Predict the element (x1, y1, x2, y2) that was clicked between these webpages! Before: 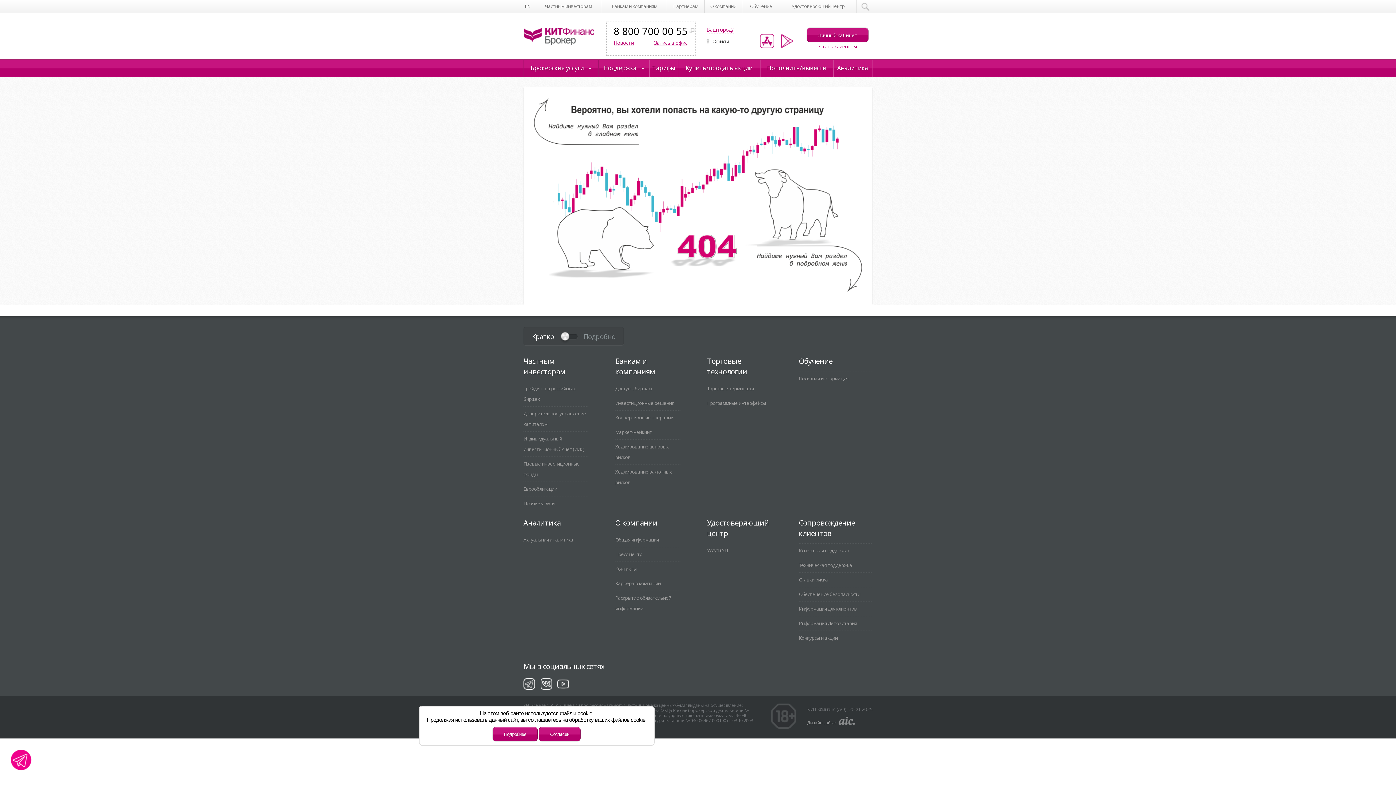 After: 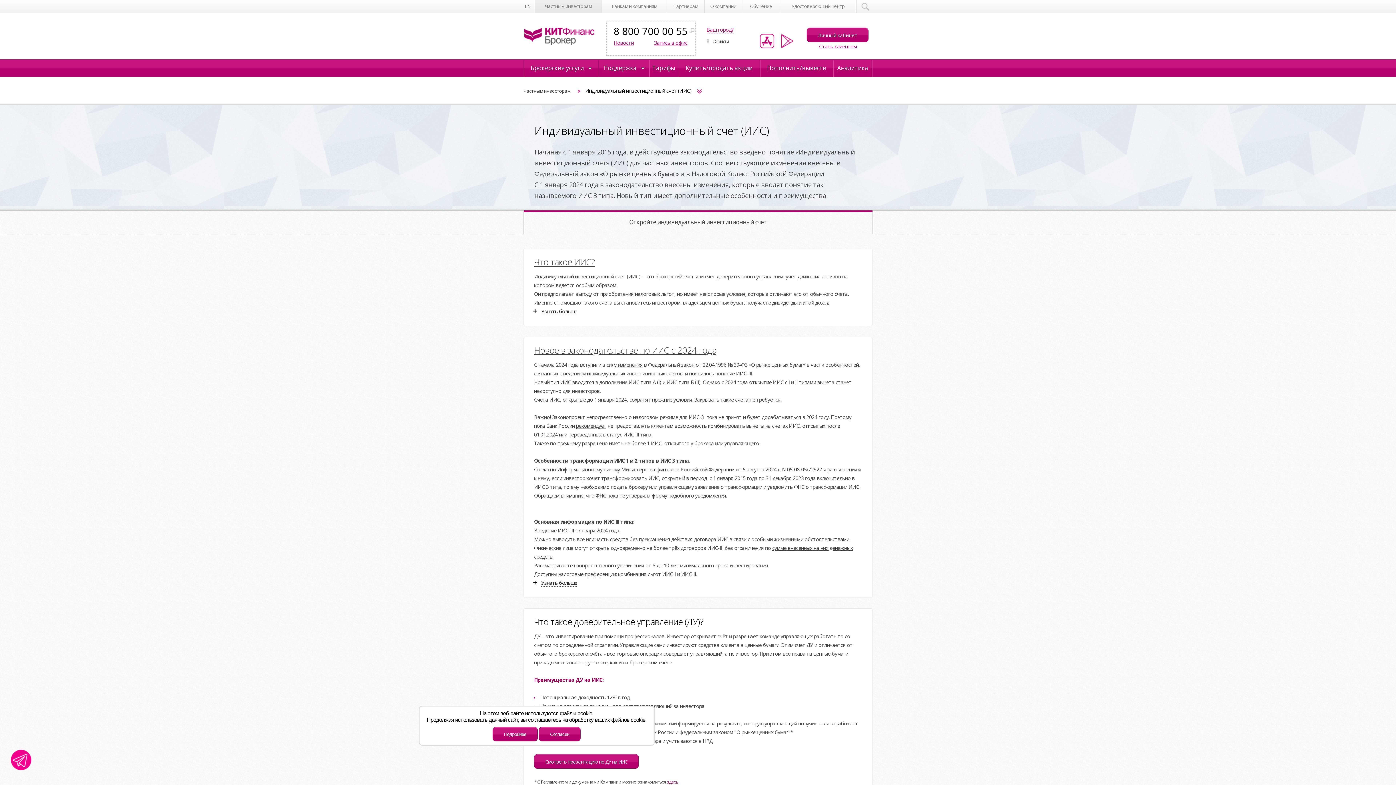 Action: label: Индивидуальный инвестиционный счет (ИИС) bbox: (523, 432, 589, 456)